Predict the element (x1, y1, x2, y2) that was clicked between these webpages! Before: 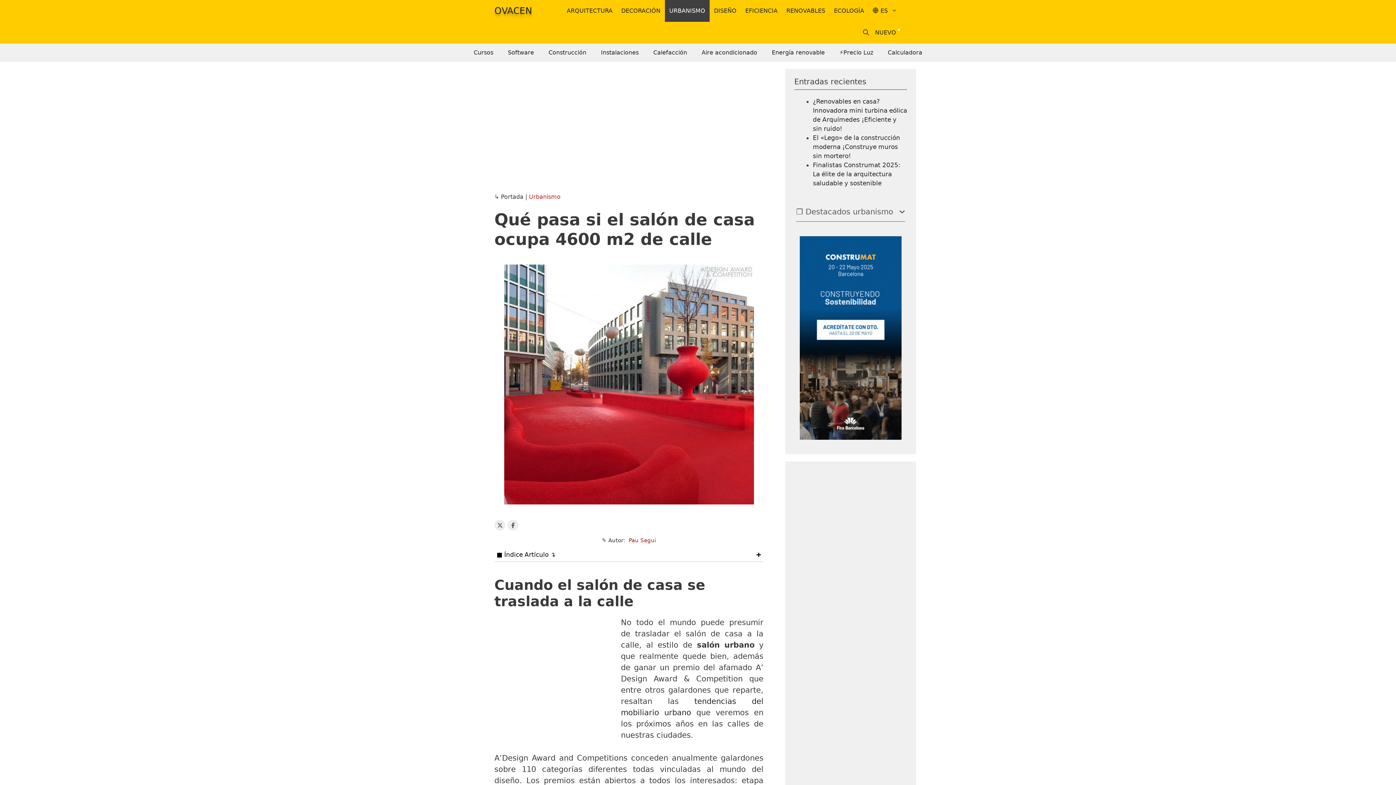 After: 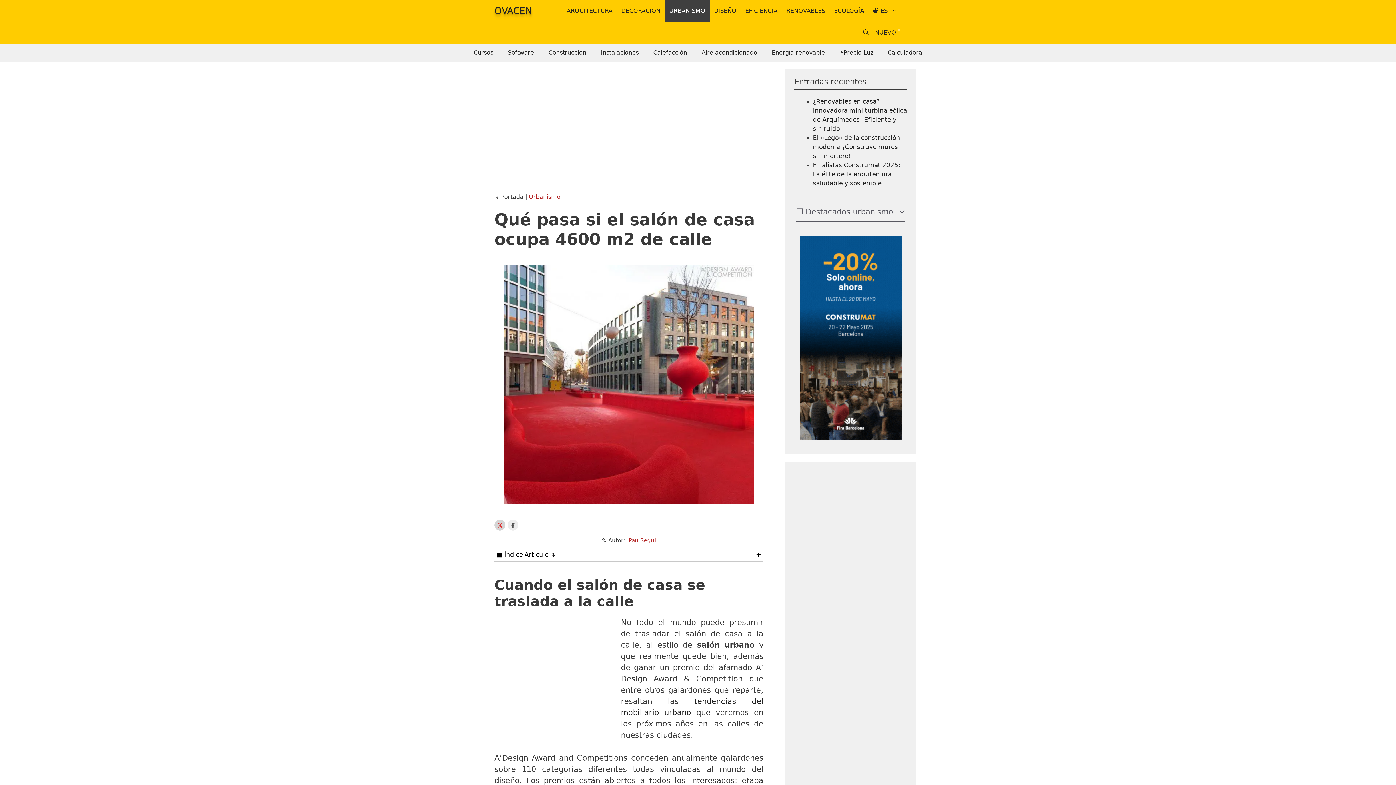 Action: label: Share on X bbox: (494, 520, 505, 530)